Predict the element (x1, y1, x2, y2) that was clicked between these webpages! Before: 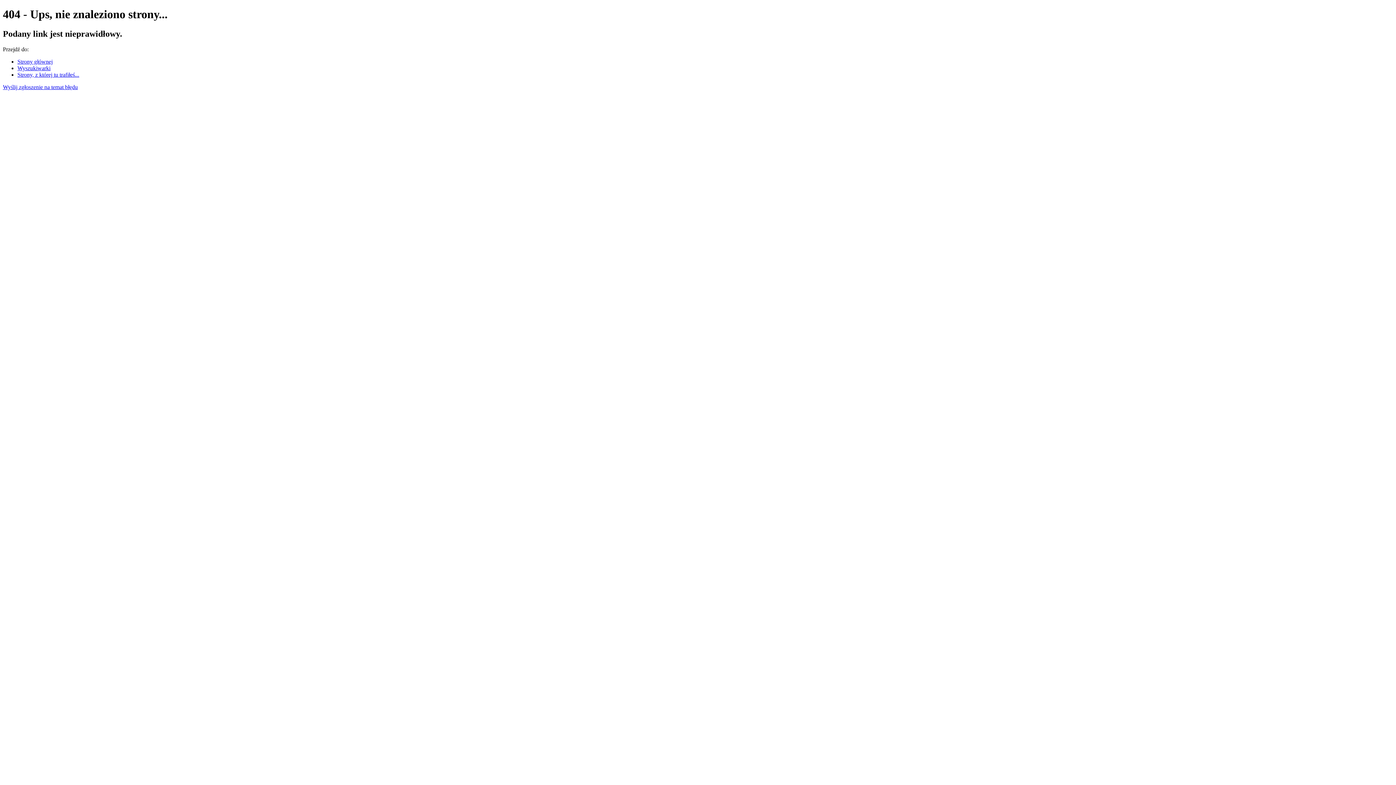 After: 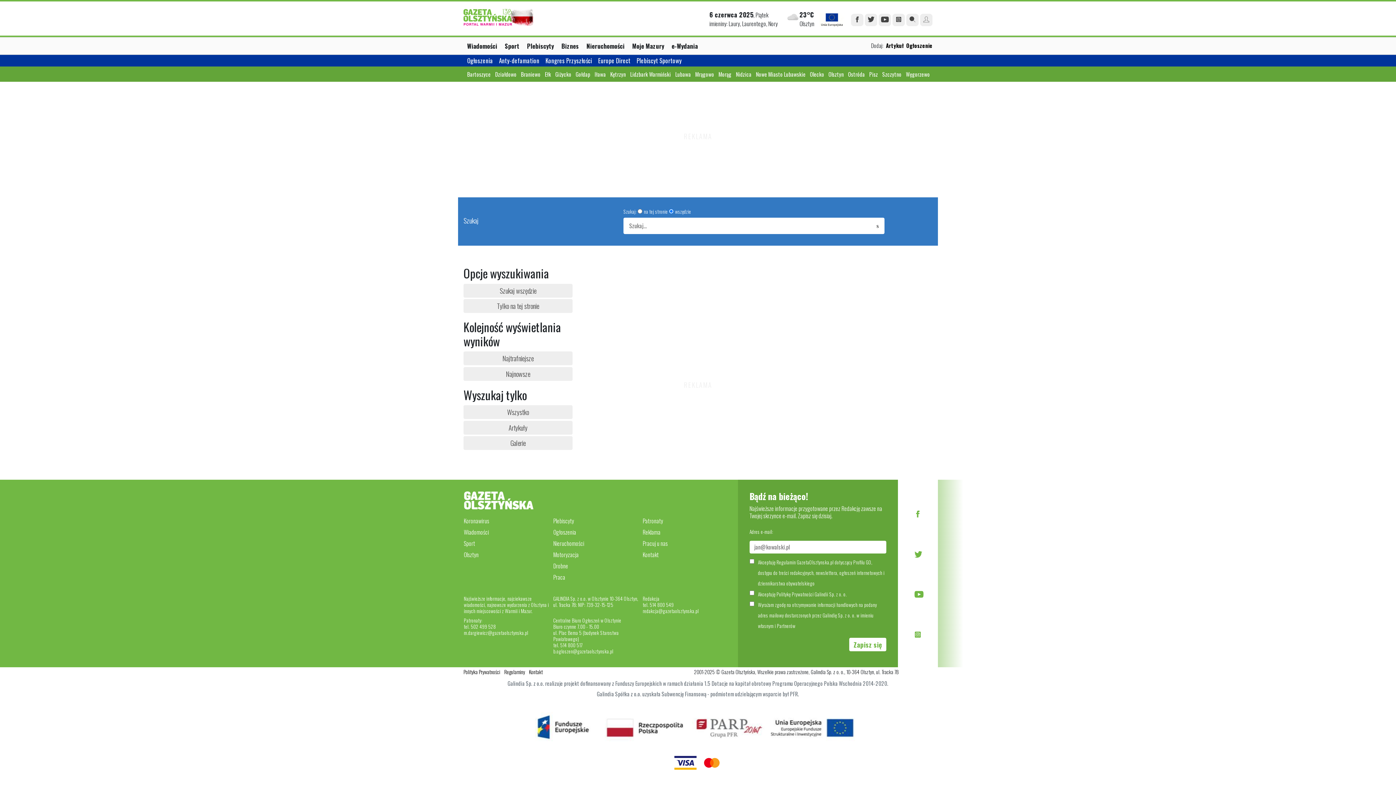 Action: bbox: (17, 65, 50, 71) label: Wyszukiwarki